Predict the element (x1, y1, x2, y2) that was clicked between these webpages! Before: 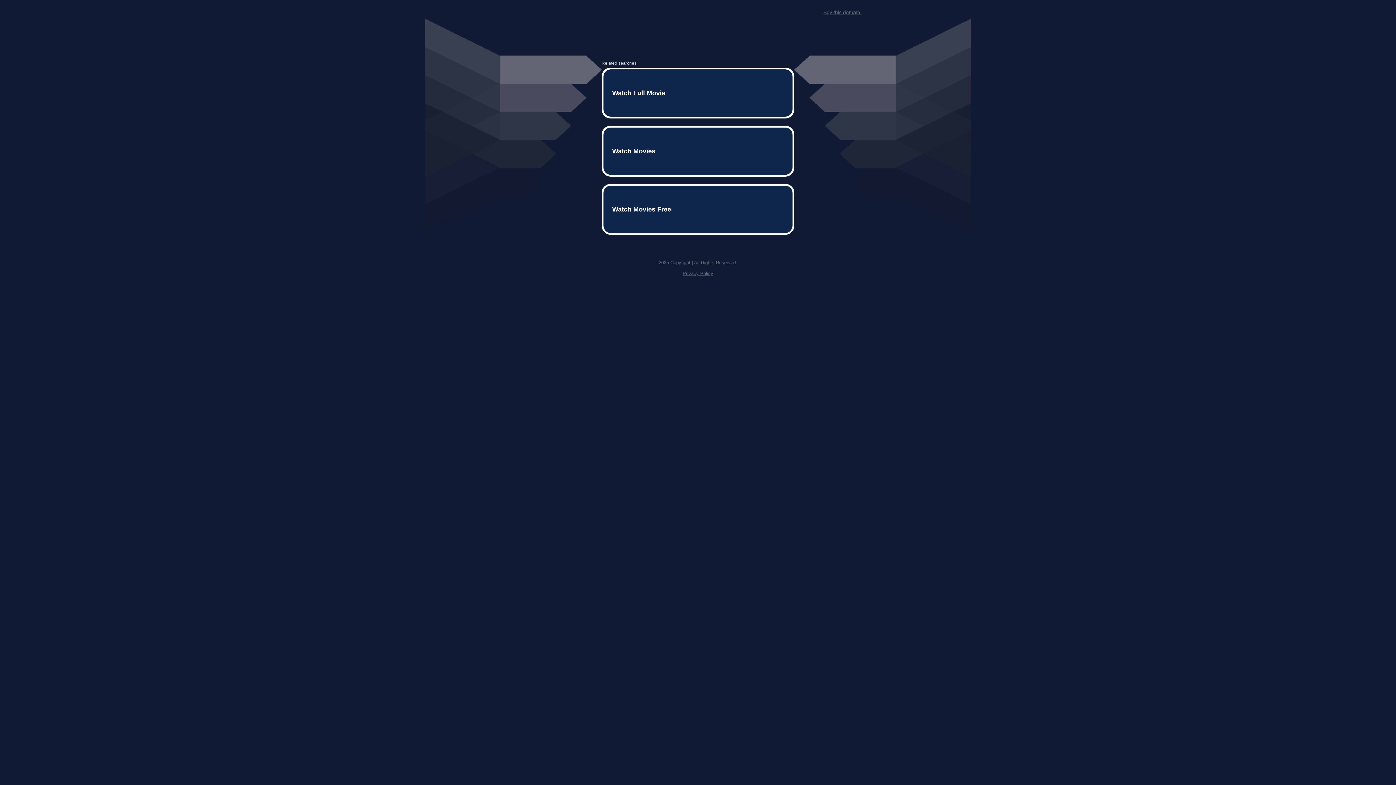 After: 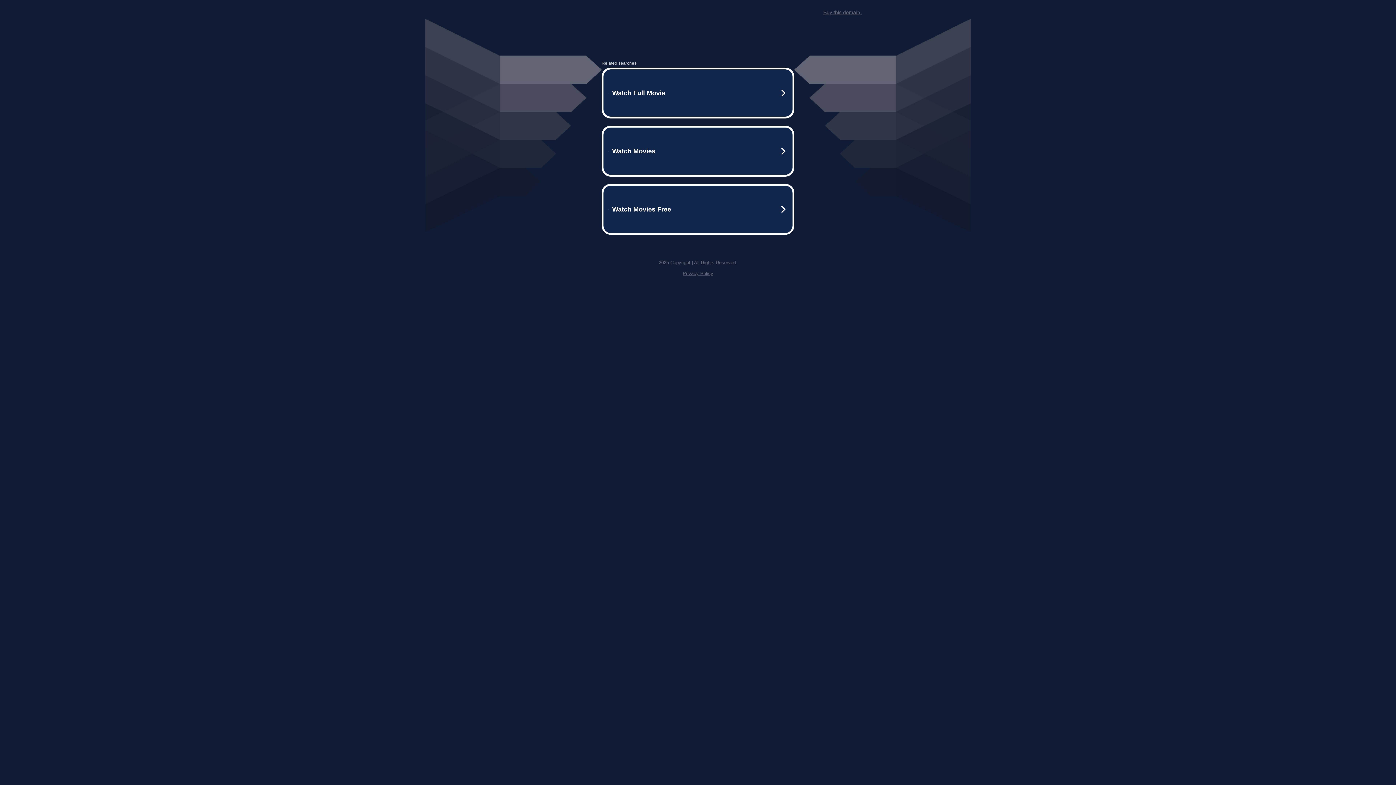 Action: label: Privacy Policy bbox: (682, 259, 713, 264)